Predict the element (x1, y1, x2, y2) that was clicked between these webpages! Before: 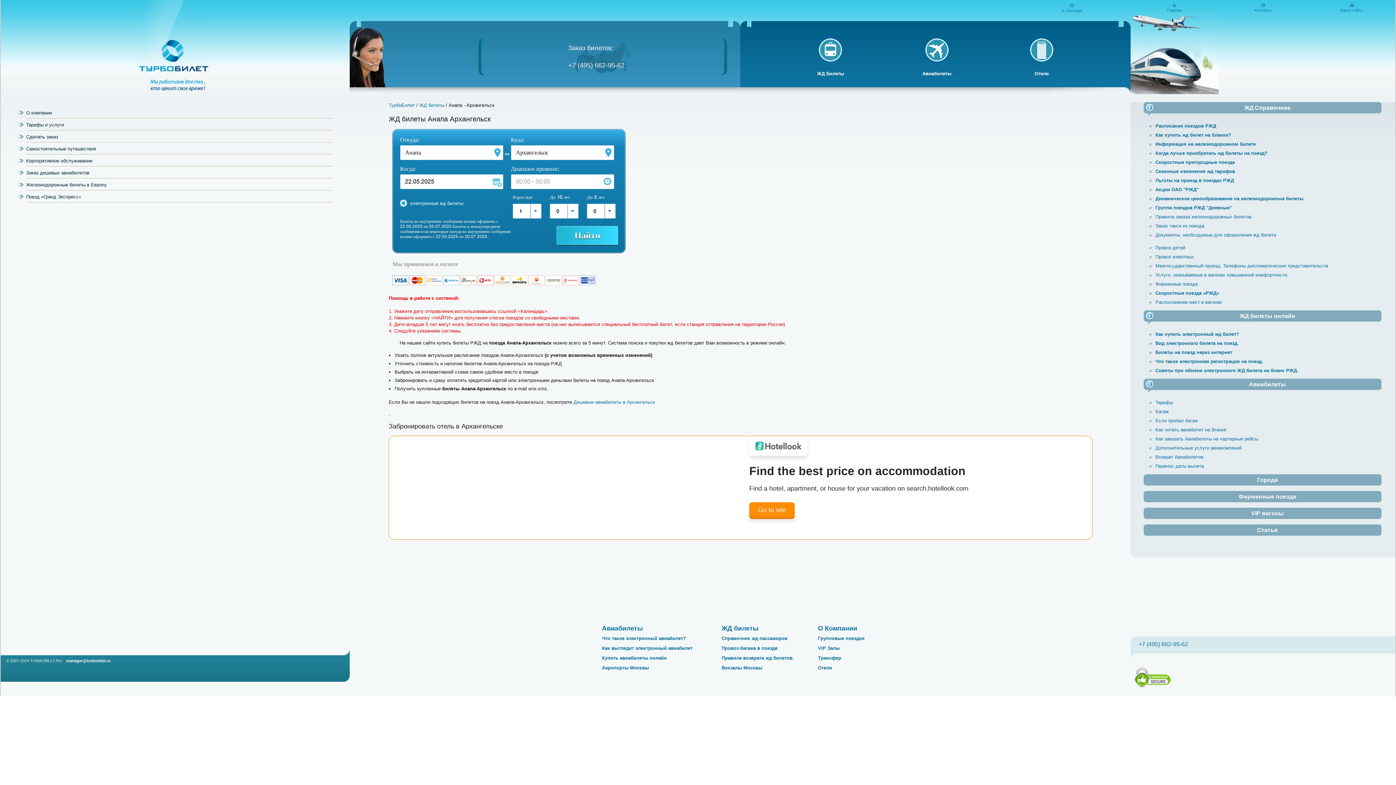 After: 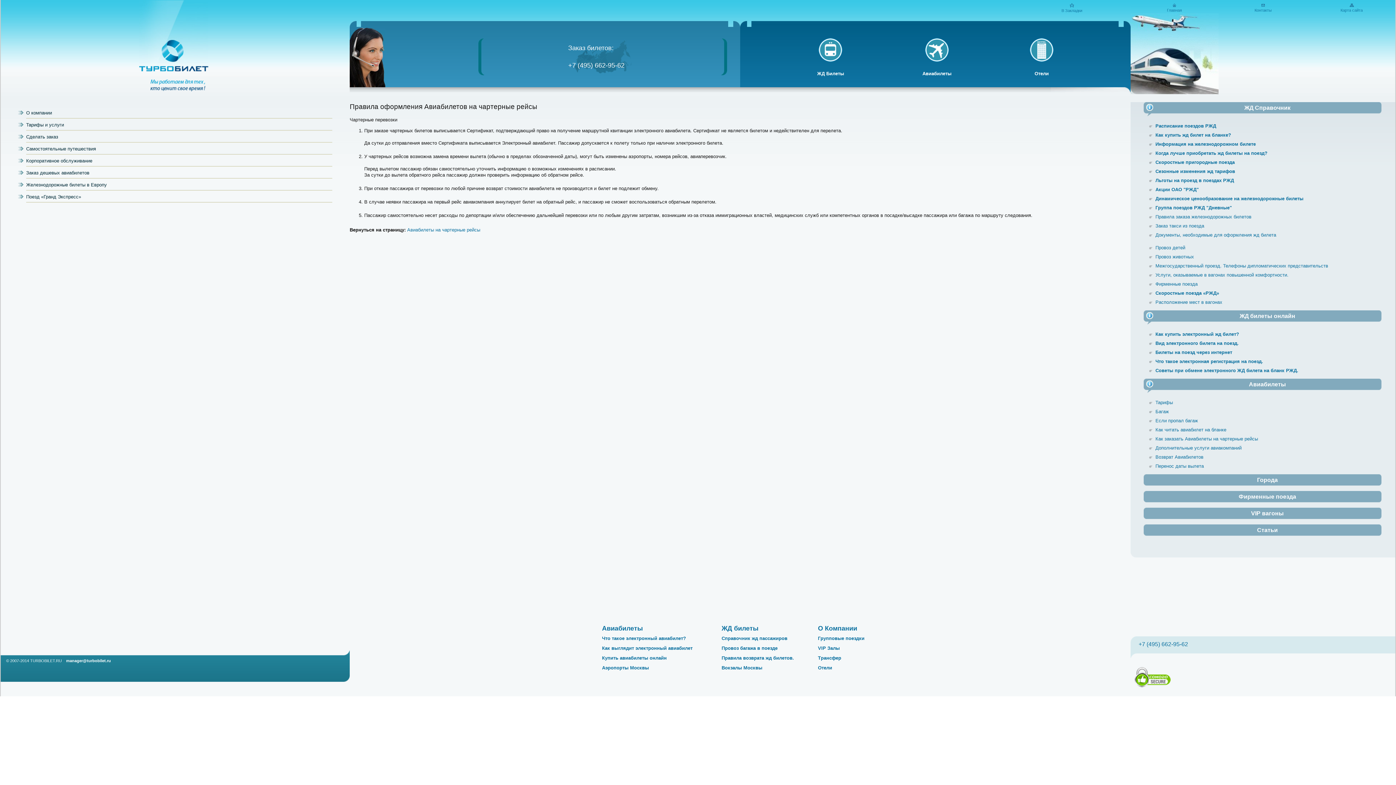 Action: bbox: (1155, 436, 1258, 441) label: Как заказать Авиабилеты на чартерные рейсы